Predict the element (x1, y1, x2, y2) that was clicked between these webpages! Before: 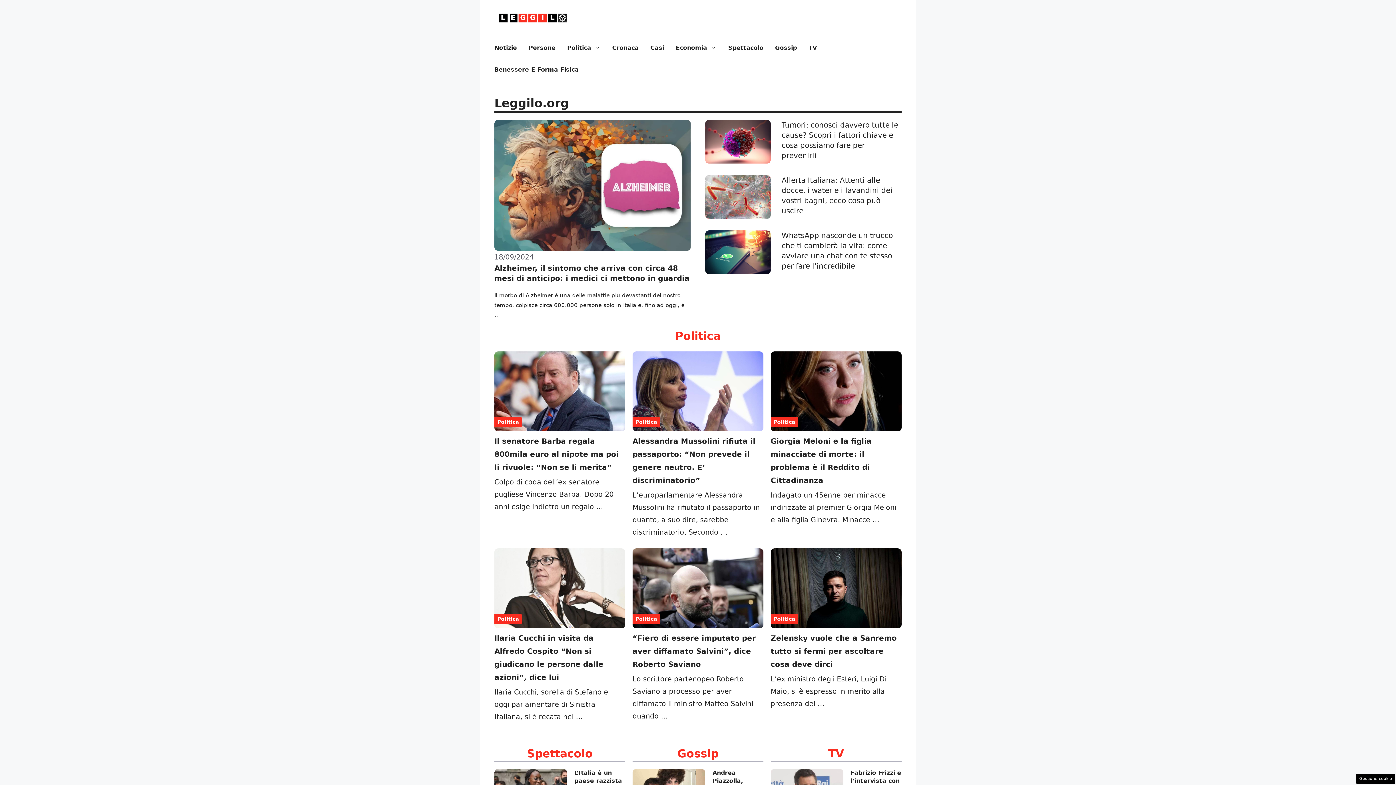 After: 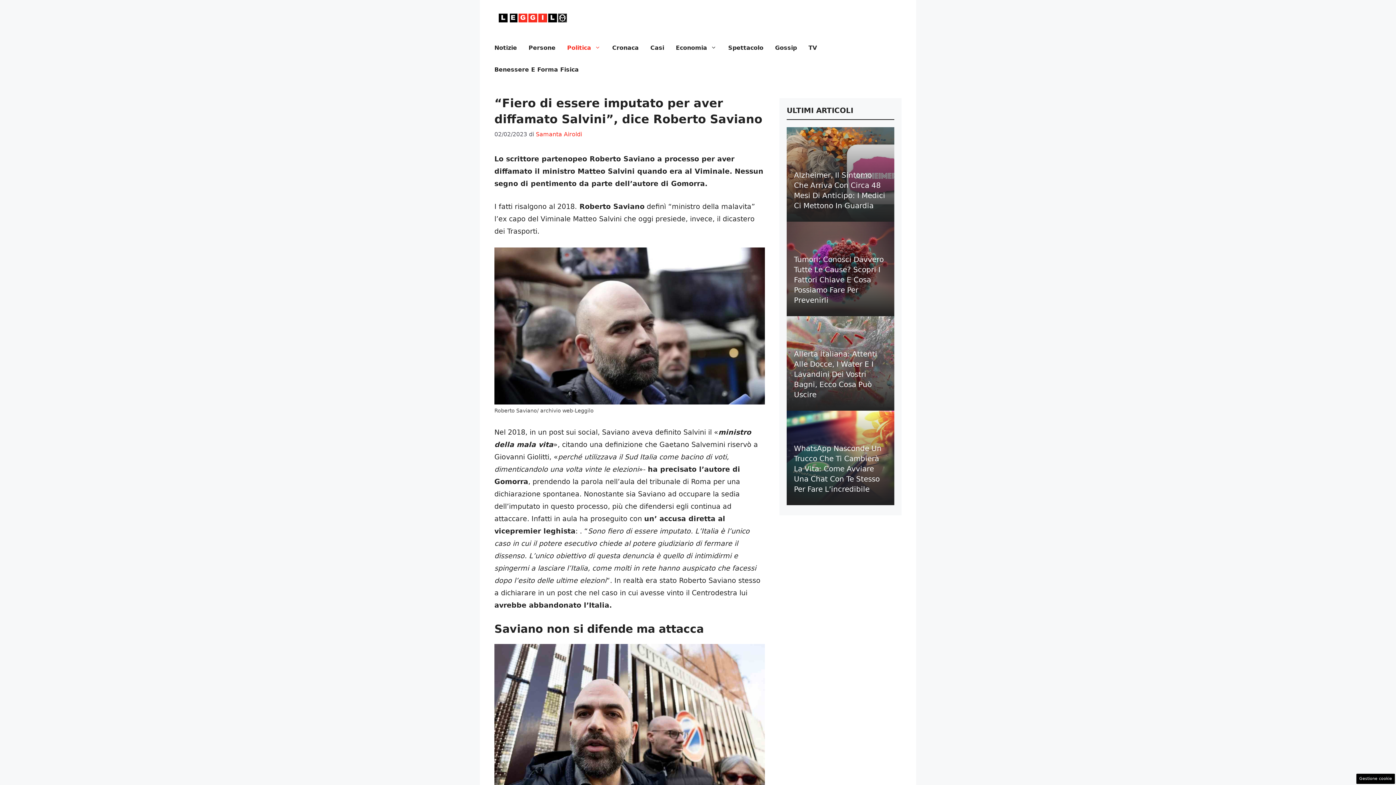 Action: bbox: (632, 634, 755, 669) label: “Fiero di essere imputato per aver diffamato Salvini”, dice Roberto Saviano